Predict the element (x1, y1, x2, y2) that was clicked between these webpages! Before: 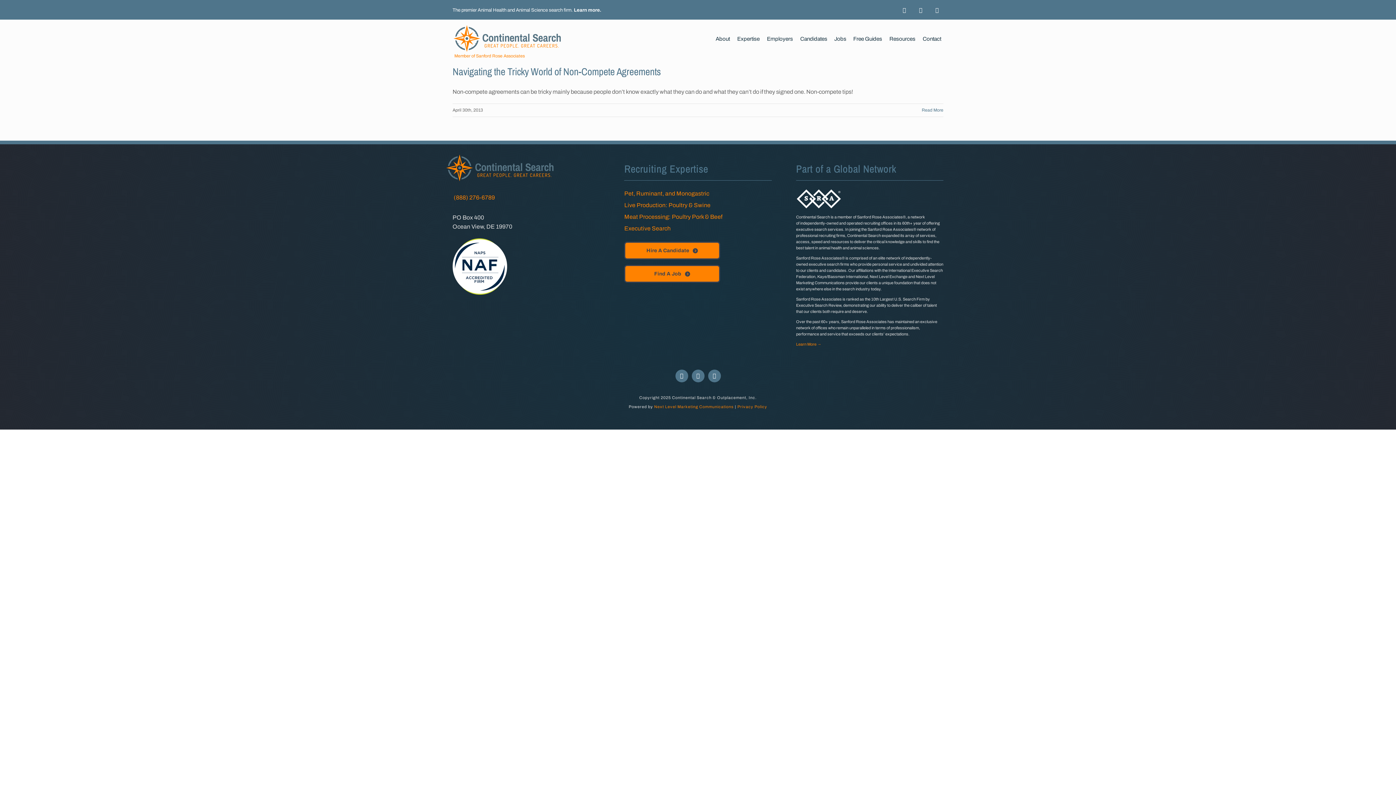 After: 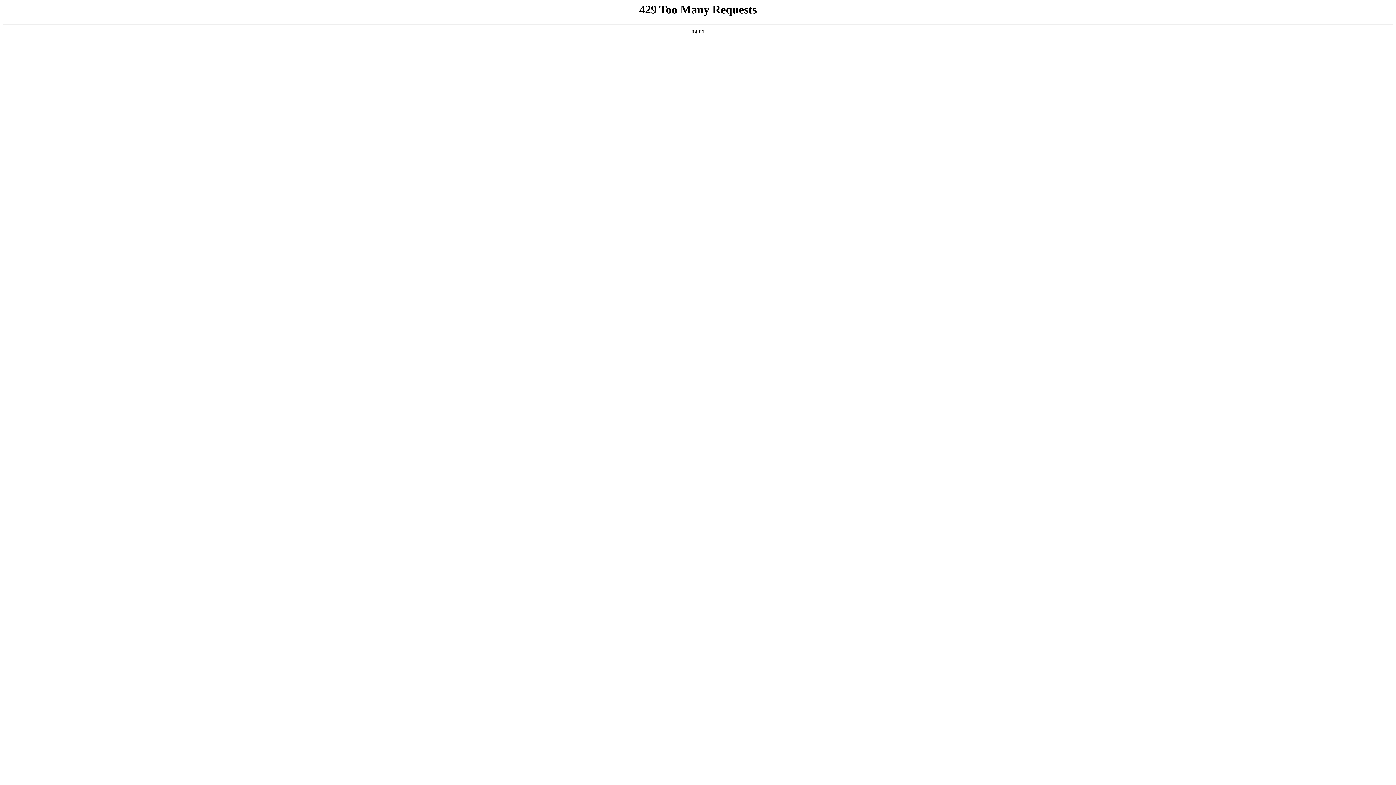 Action: label: More on Navigating the Tricky World of Non-Compete Agreements bbox: (921, 107, 943, 112)